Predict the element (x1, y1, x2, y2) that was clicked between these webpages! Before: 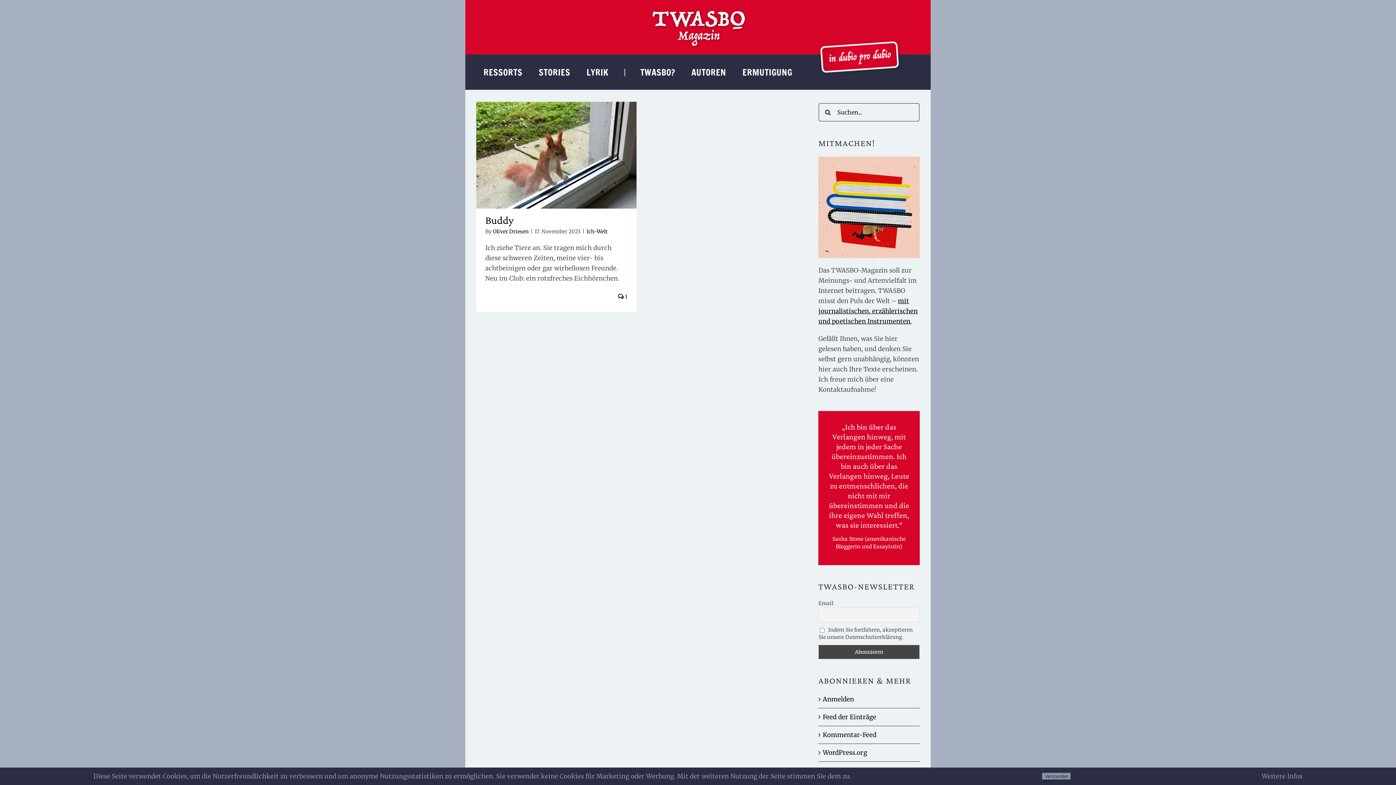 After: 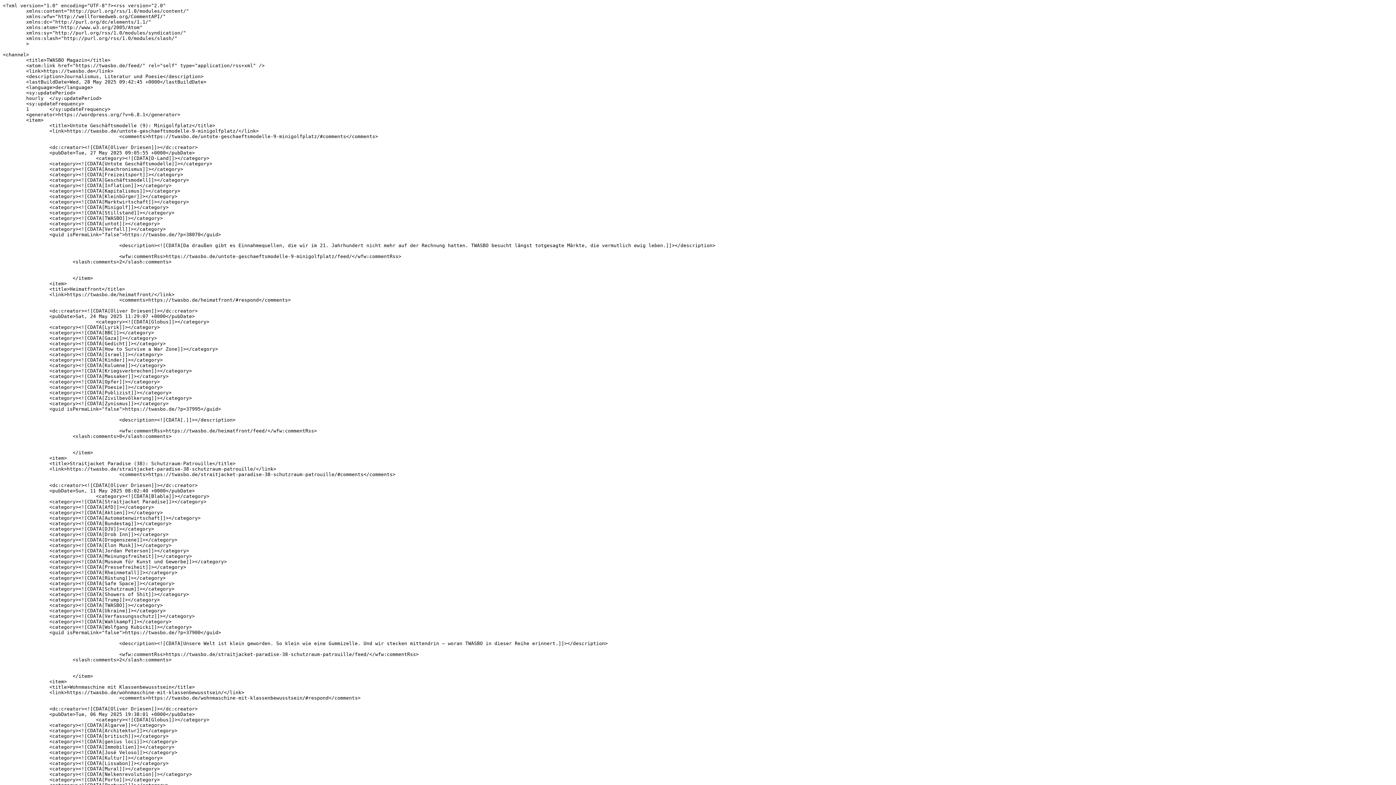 Action: label: Feed der Einträge bbox: (823, 713, 876, 721)